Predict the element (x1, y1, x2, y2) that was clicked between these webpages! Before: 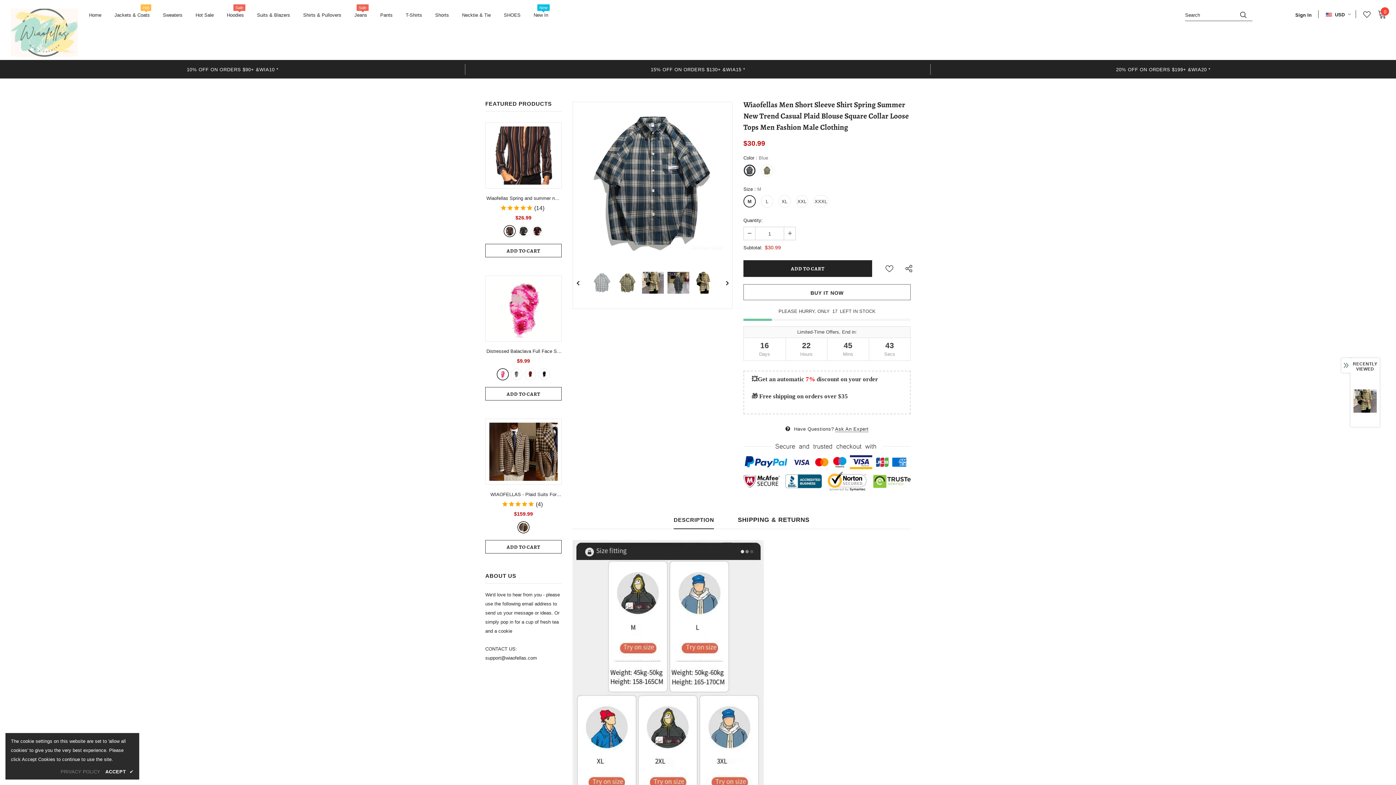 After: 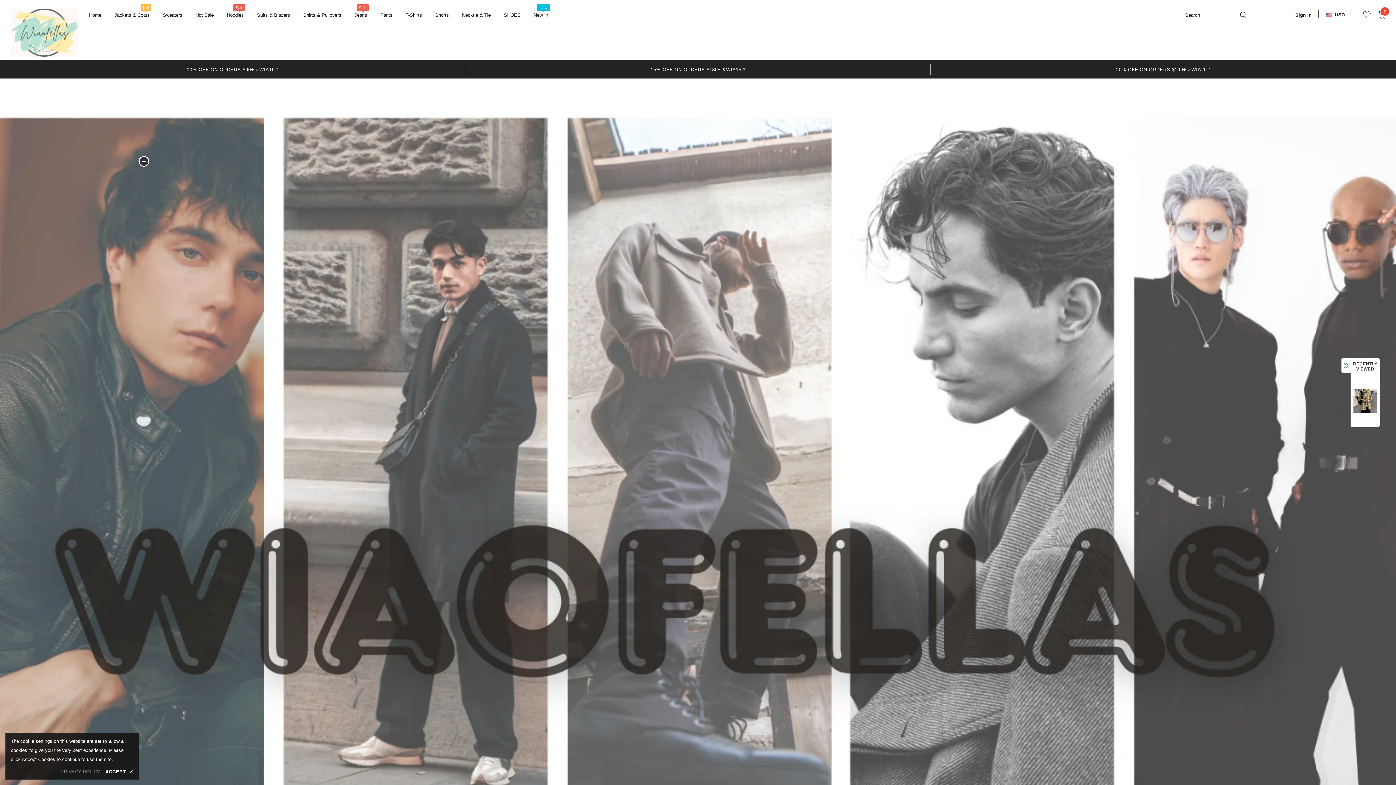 Action: bbox: (89, 6, 101, 29) label: Home